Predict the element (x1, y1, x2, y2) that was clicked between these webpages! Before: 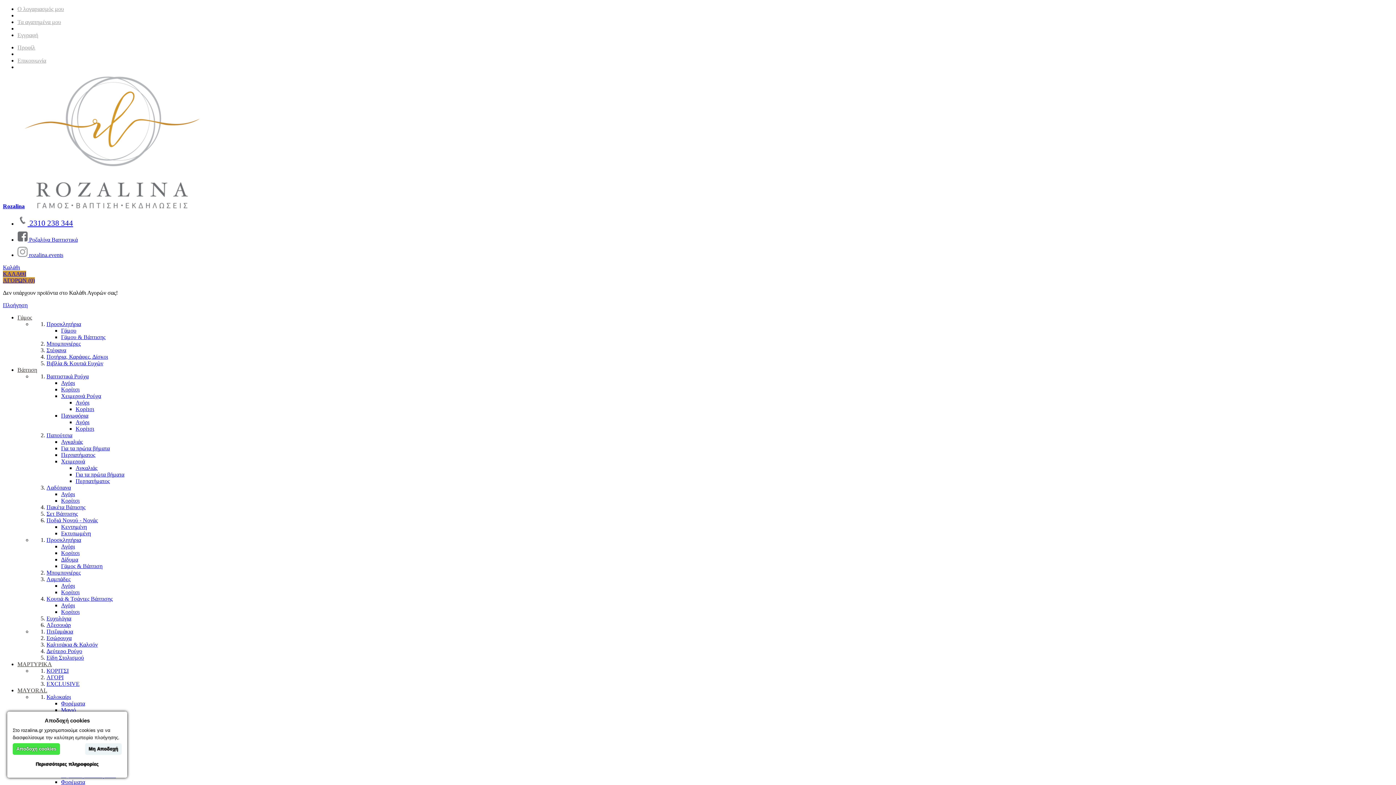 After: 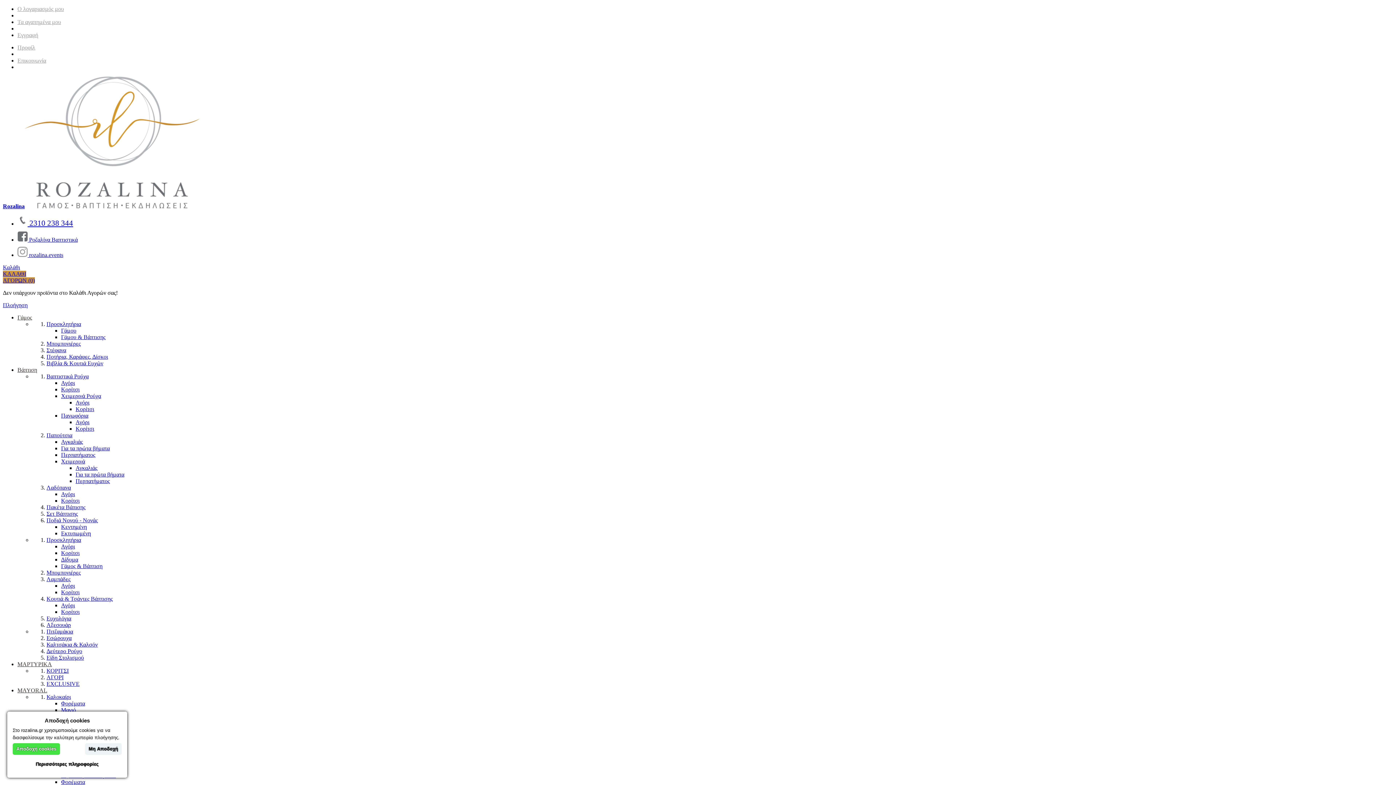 Action: bbox: (61, 386, 79, 392) label: Κορίτσι